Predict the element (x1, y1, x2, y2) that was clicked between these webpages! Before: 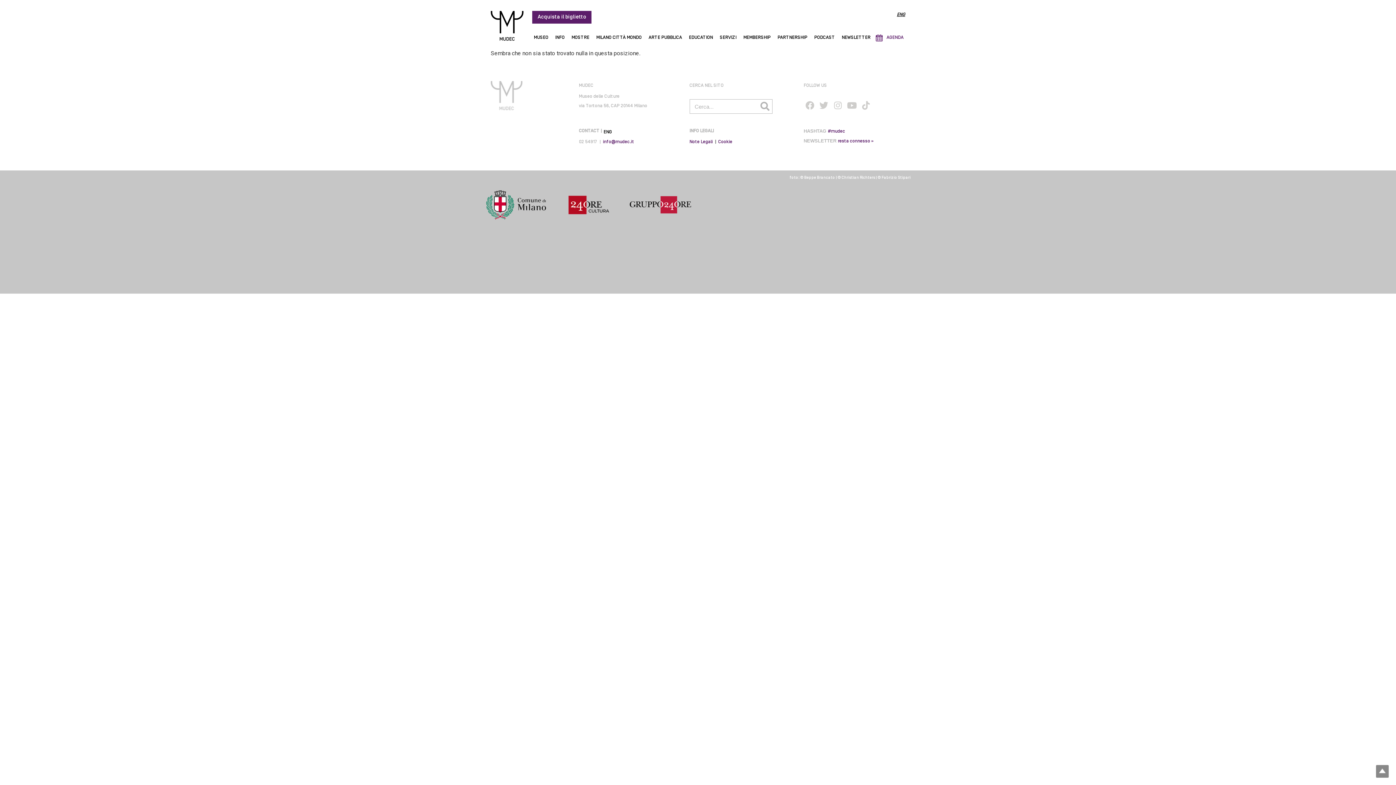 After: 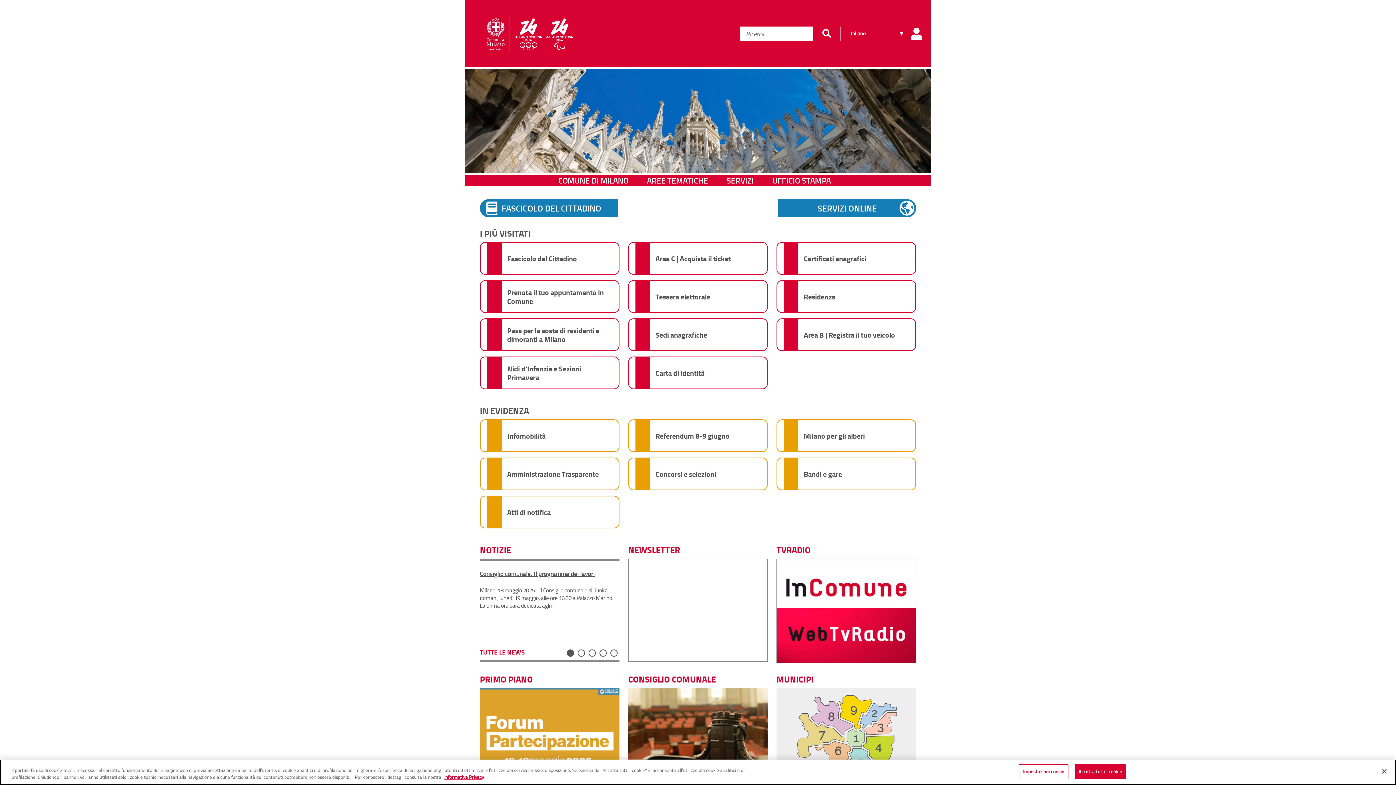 Action: bbox: (485, 189, 549, 221)